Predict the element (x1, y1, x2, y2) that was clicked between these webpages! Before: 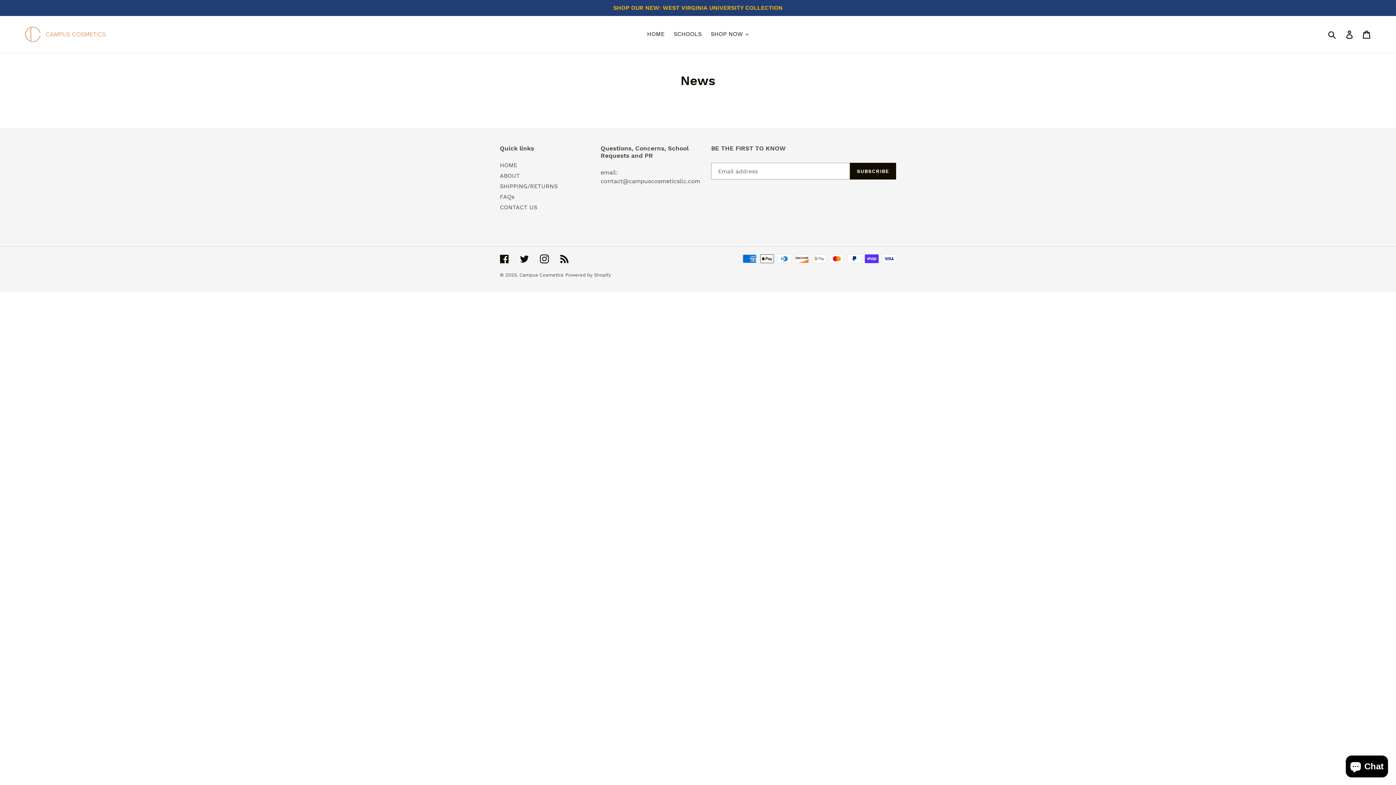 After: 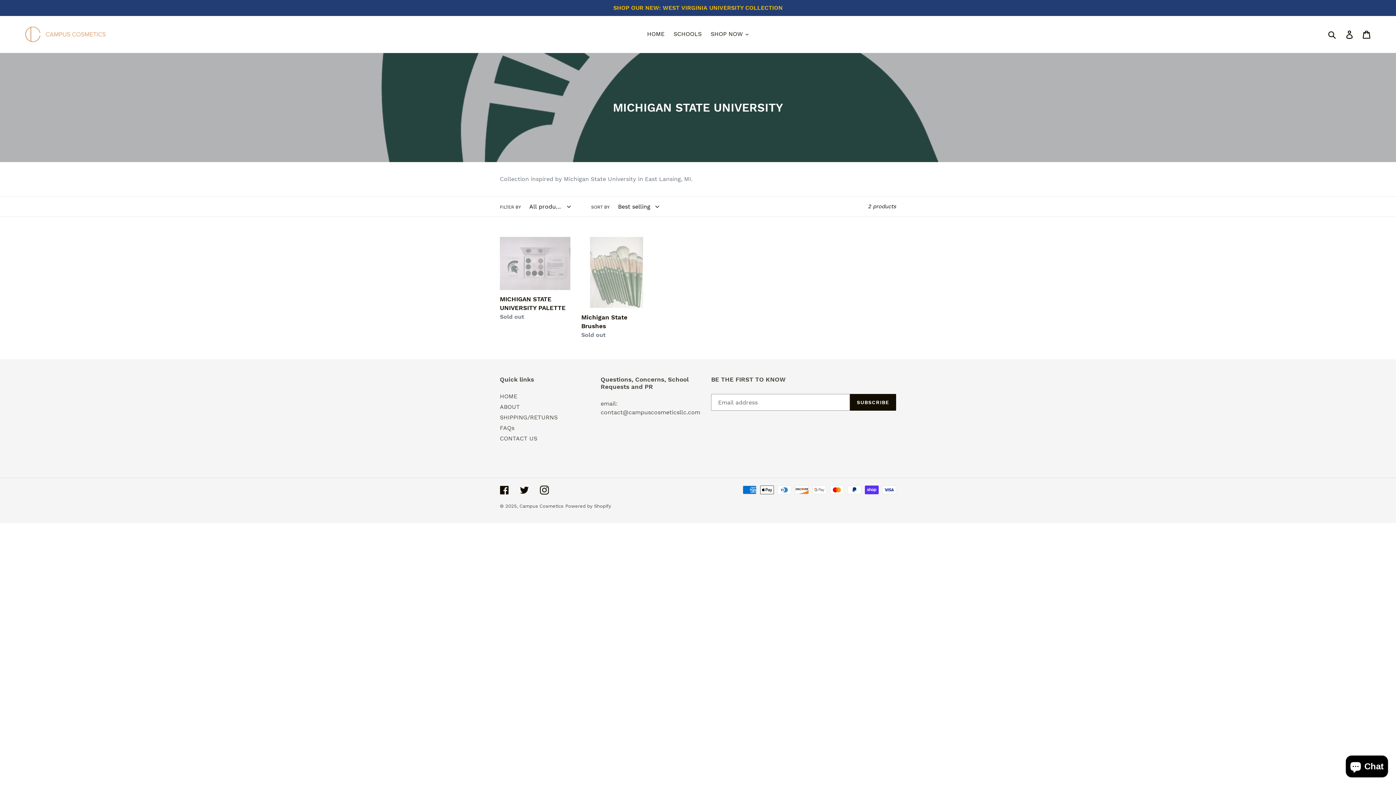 Action: label: SHOP OUR NEW: WEST VIRGINIA UNIVERSITY COLLECTION bbox: (0, 0, 1396, 16)